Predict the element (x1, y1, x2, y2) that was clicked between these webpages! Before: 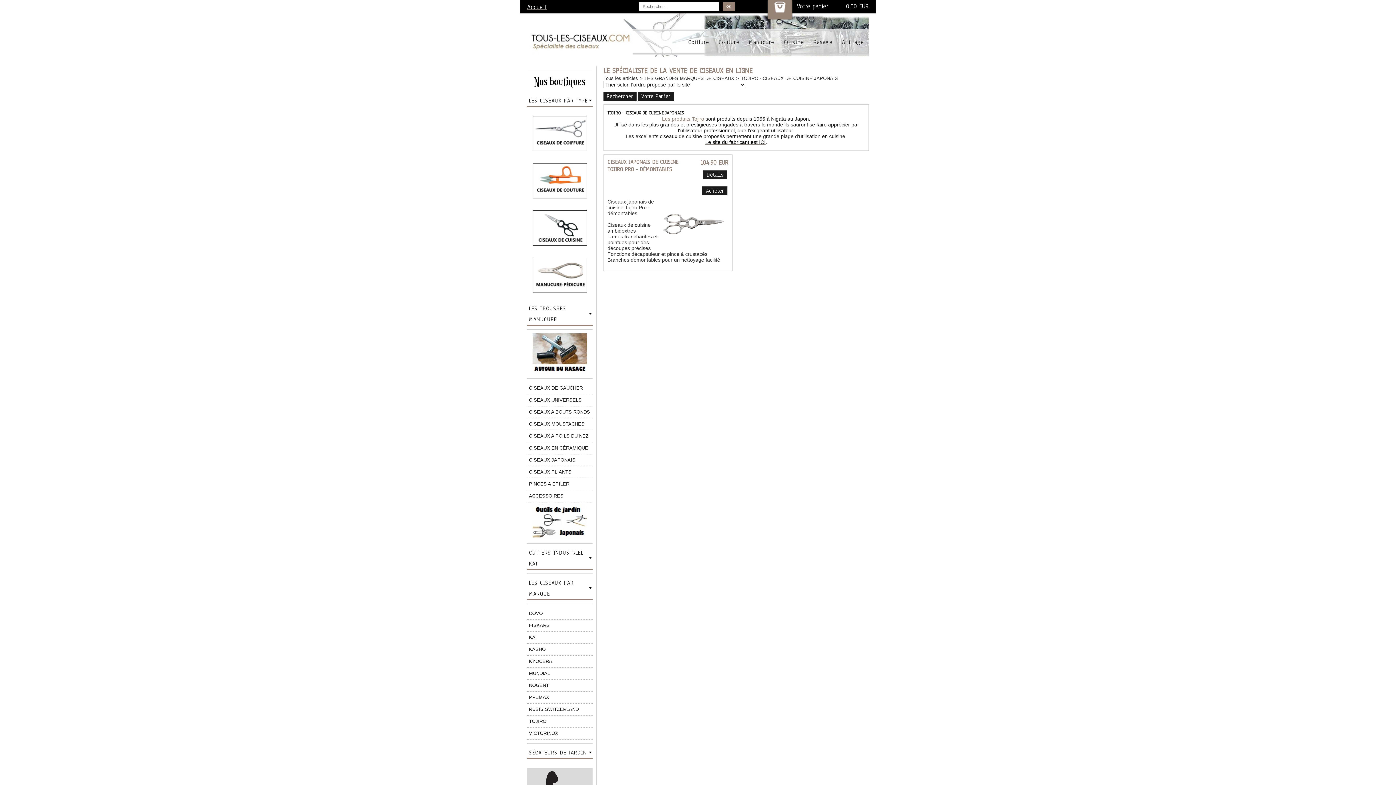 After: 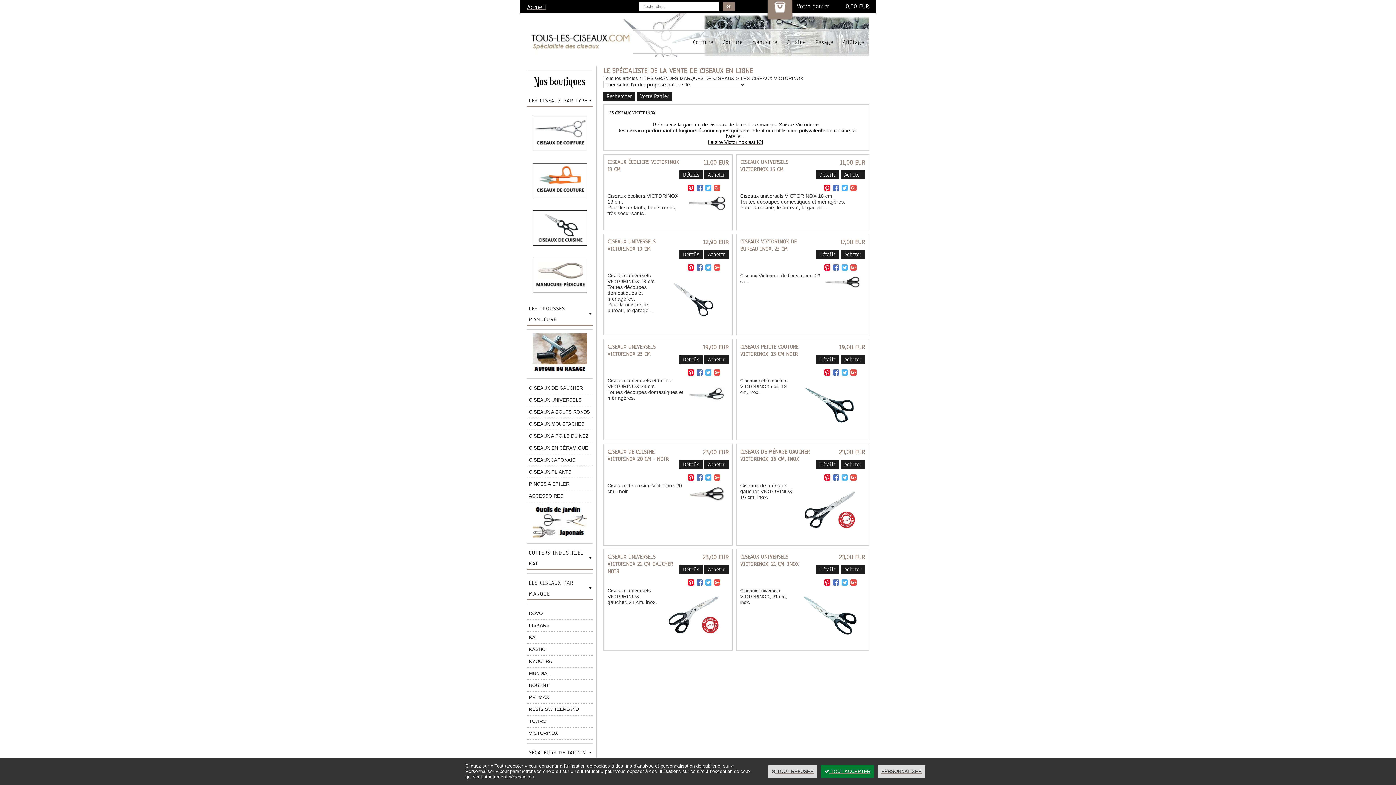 Action: label: VICTORINOX bbox: (527, 728, 592, 740)